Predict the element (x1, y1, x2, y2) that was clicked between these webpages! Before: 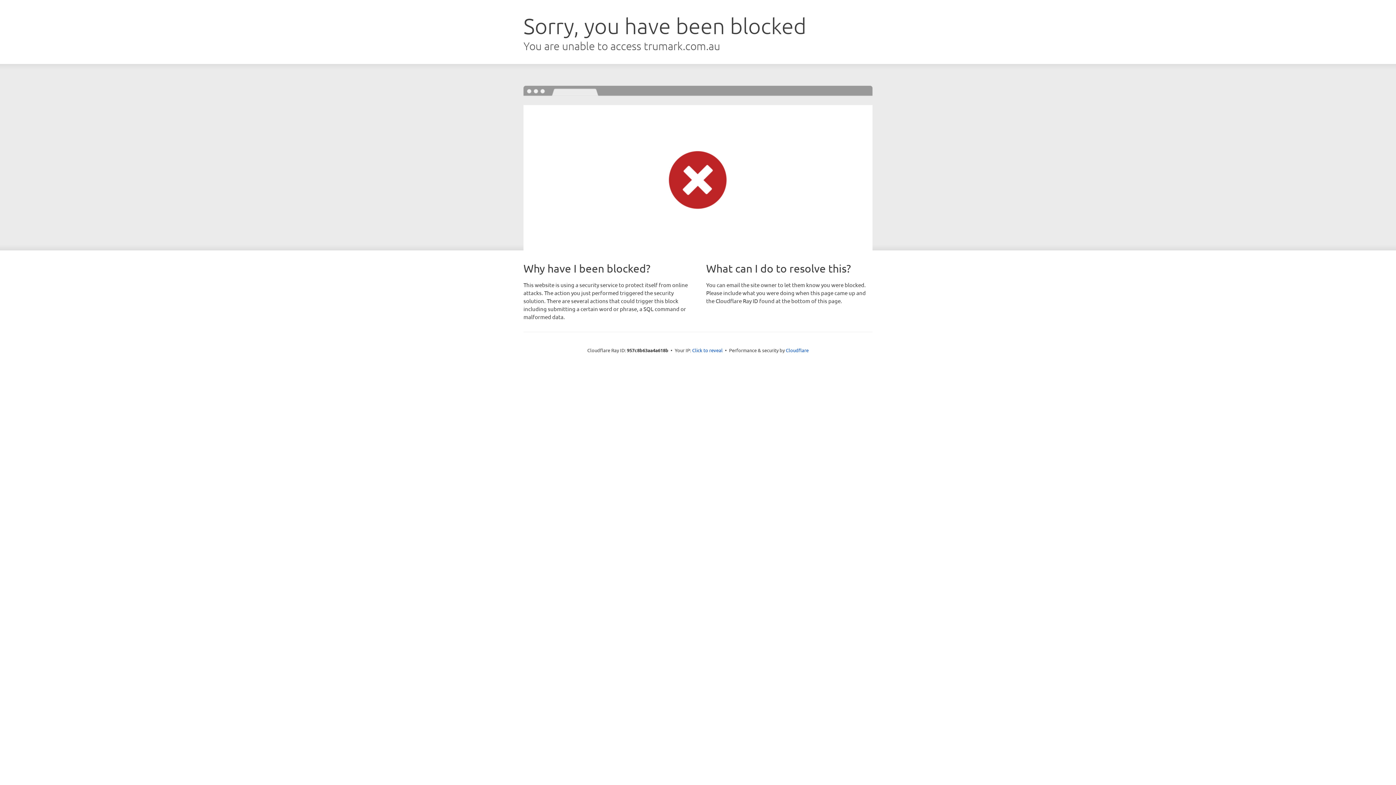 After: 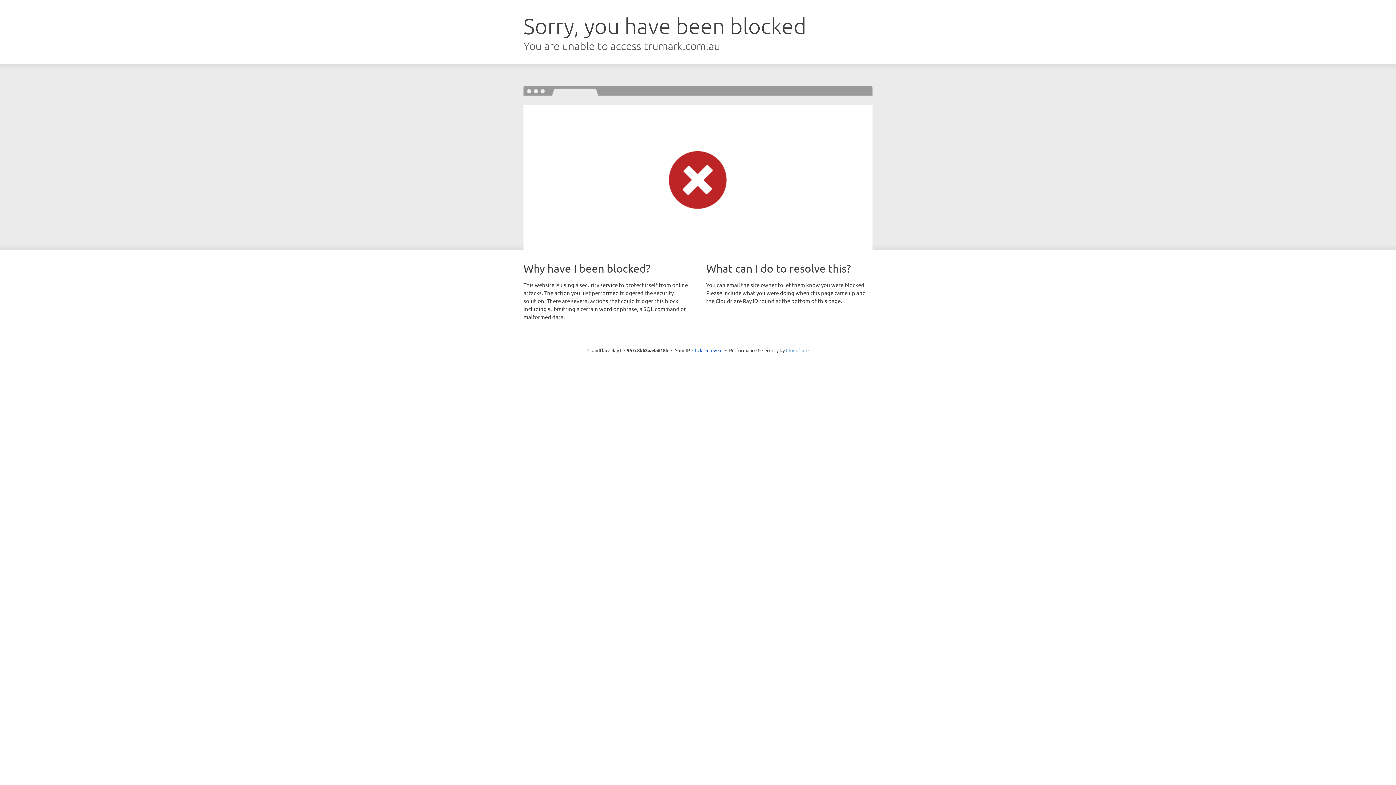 Action: bbox: (786, 347, 808, 353) label: Cloudflare